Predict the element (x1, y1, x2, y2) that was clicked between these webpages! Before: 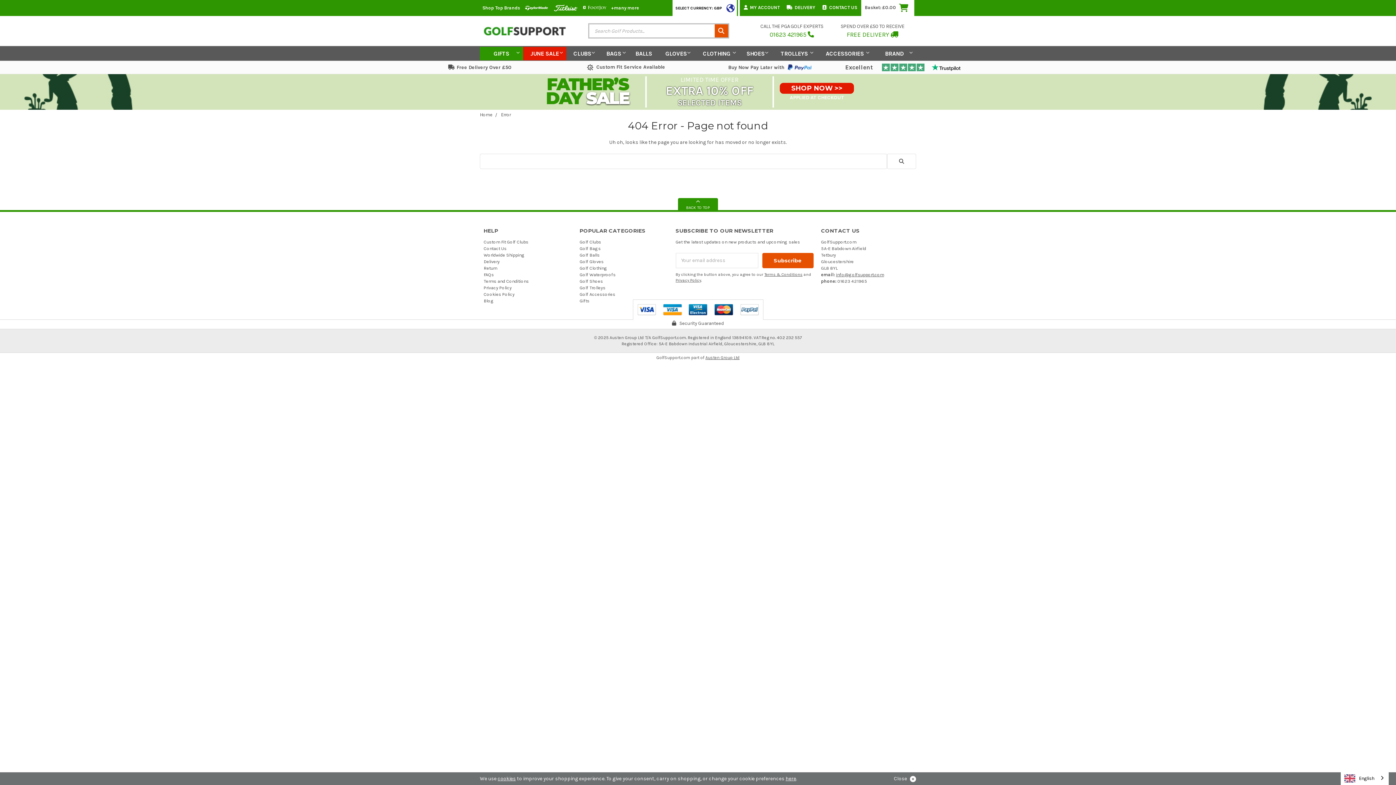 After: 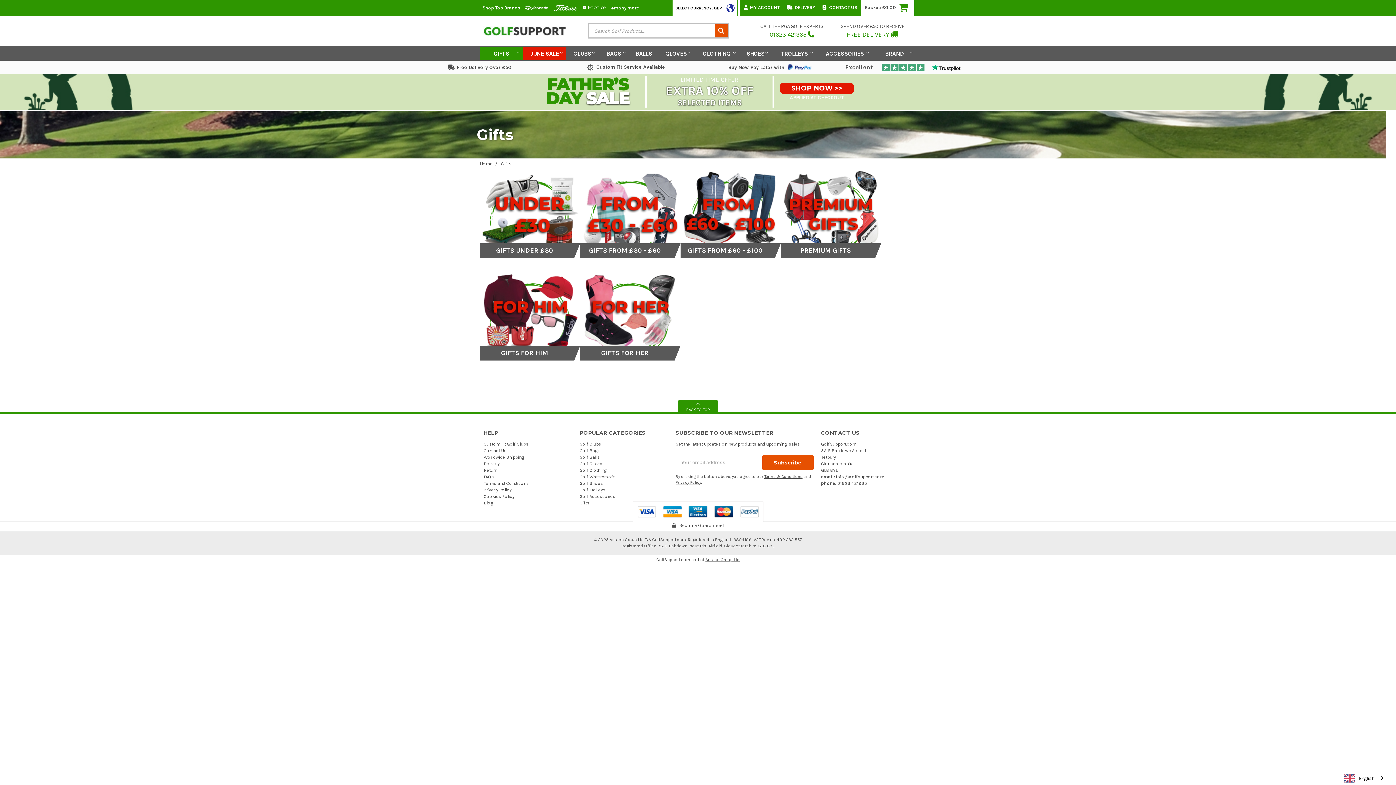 Action: bbox: (579, 298, 589, 303) label: Gifts